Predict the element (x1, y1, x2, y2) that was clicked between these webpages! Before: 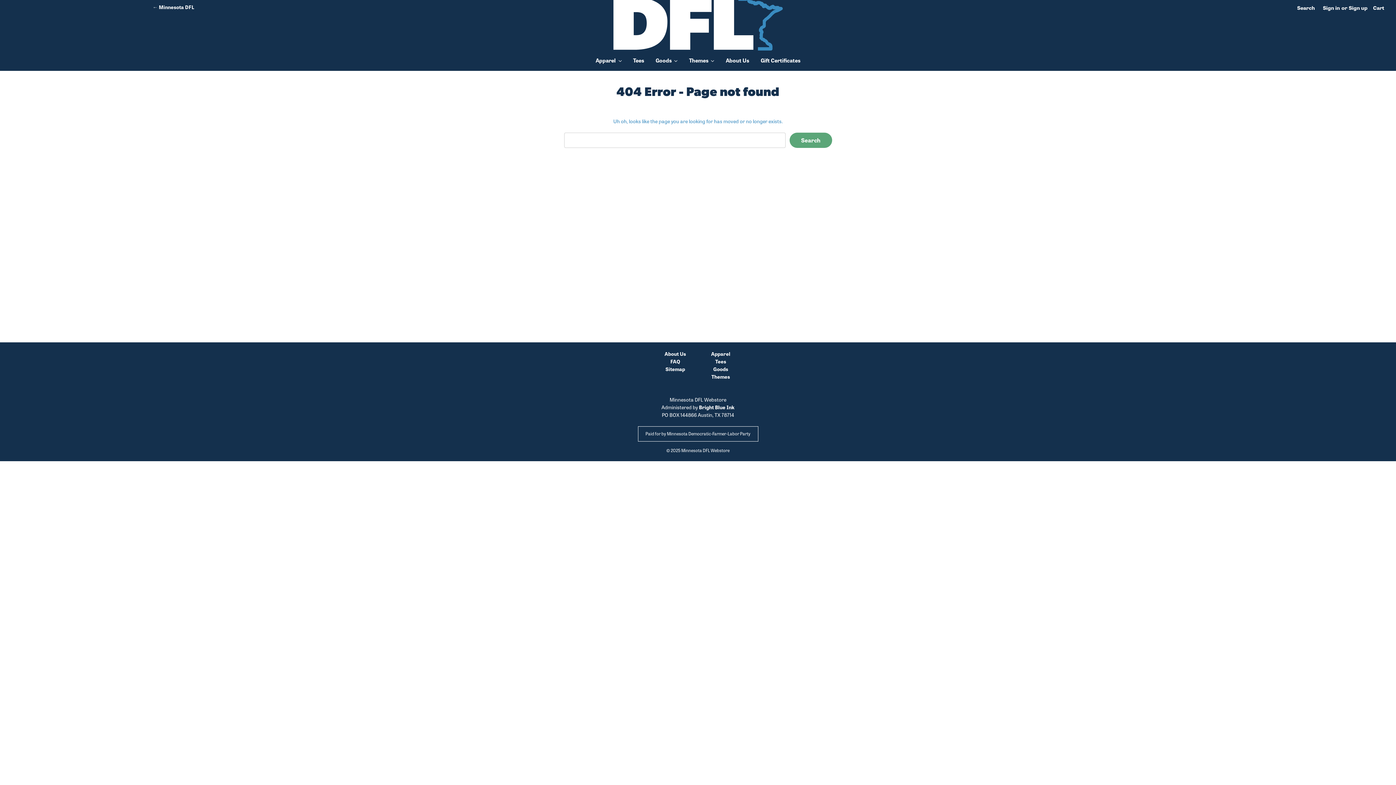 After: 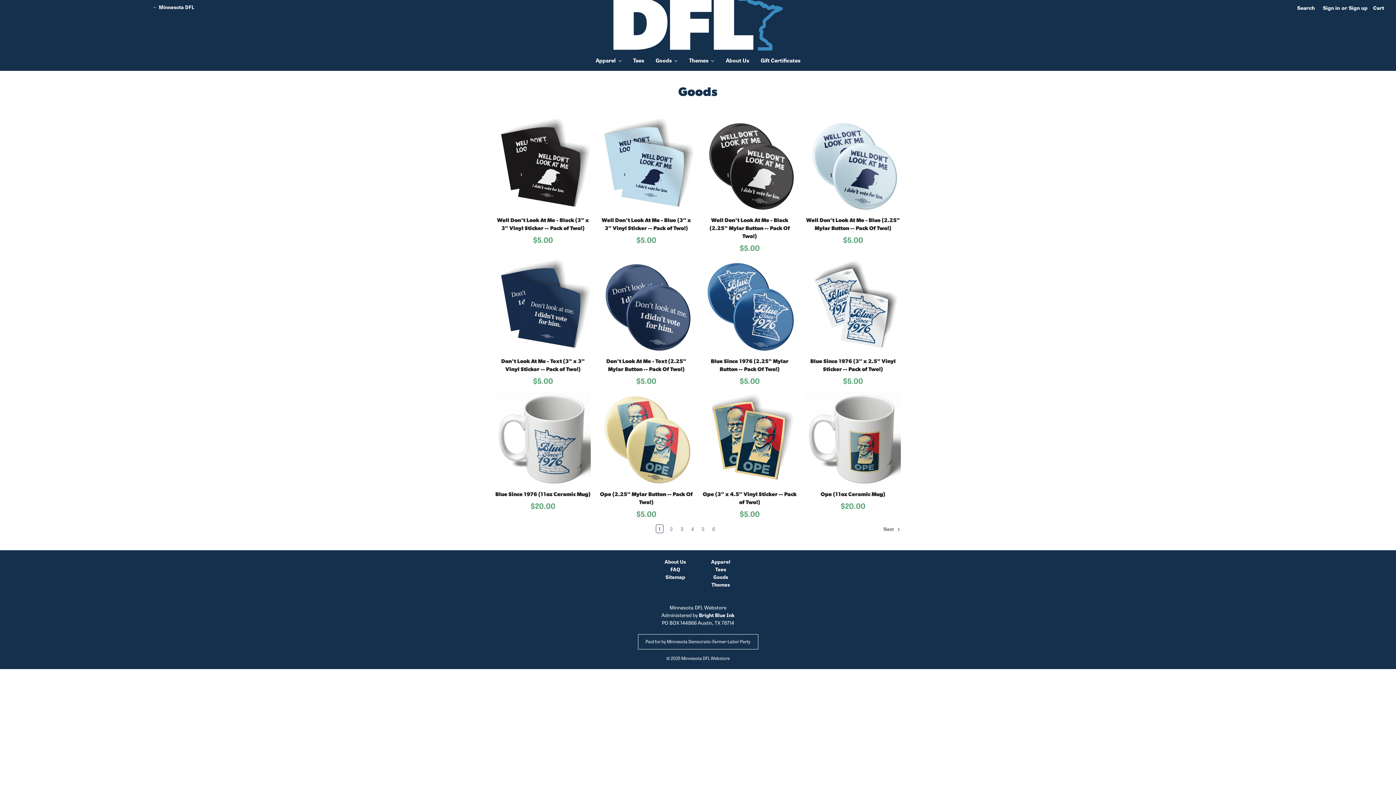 Action: label: Goods bbox: (713, 365, 728, 372)